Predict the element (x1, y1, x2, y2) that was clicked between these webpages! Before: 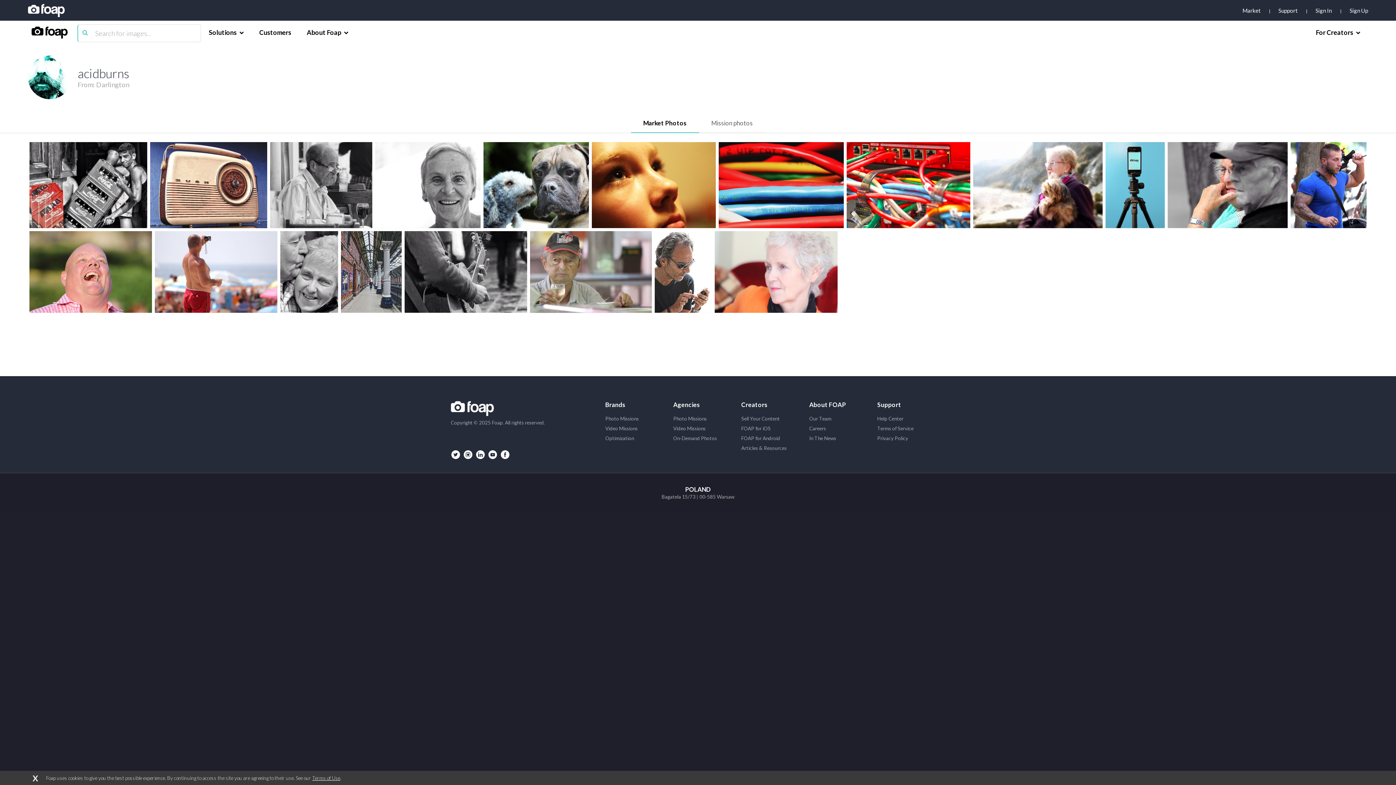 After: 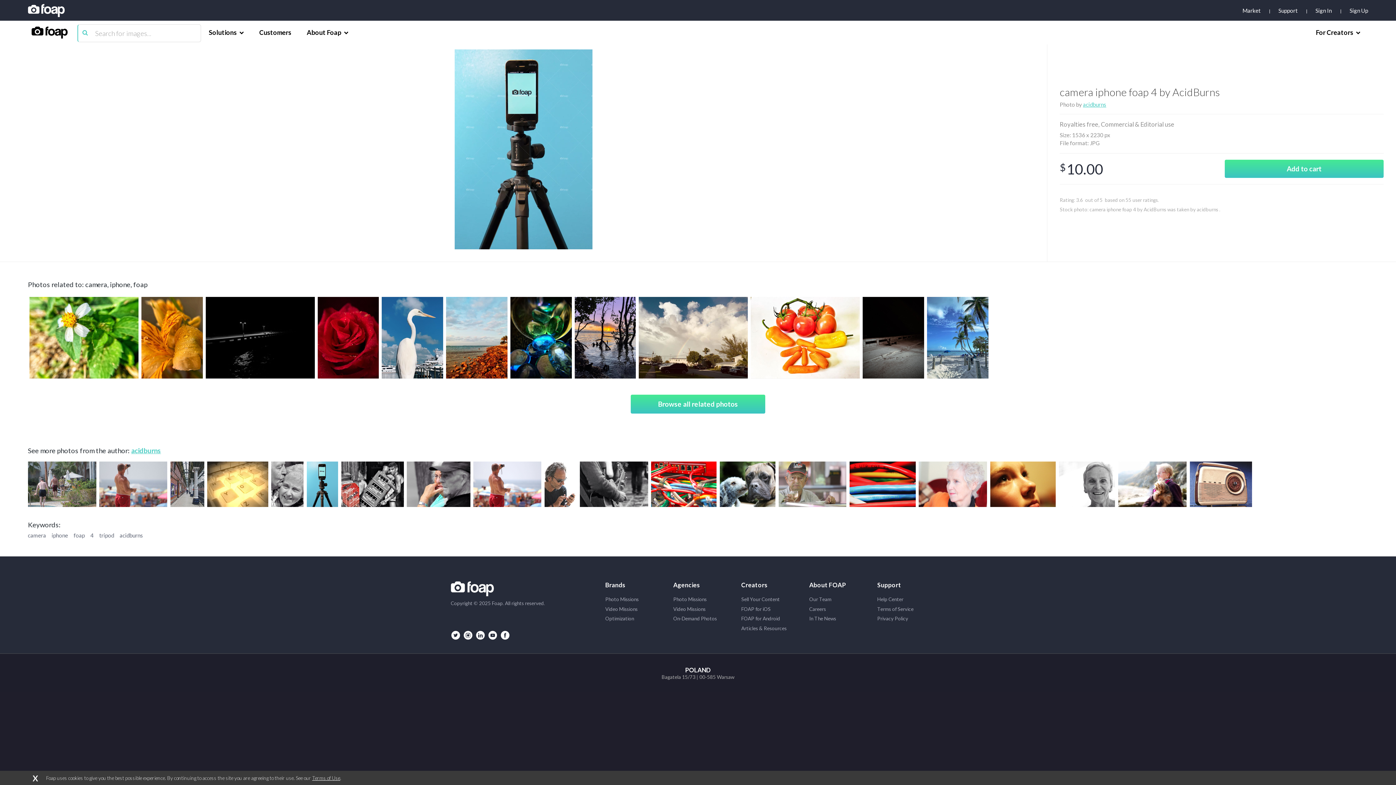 Action: label: camera iphone foap 4 by AcidBurns bbox: (1105, 142, 1165, 228)